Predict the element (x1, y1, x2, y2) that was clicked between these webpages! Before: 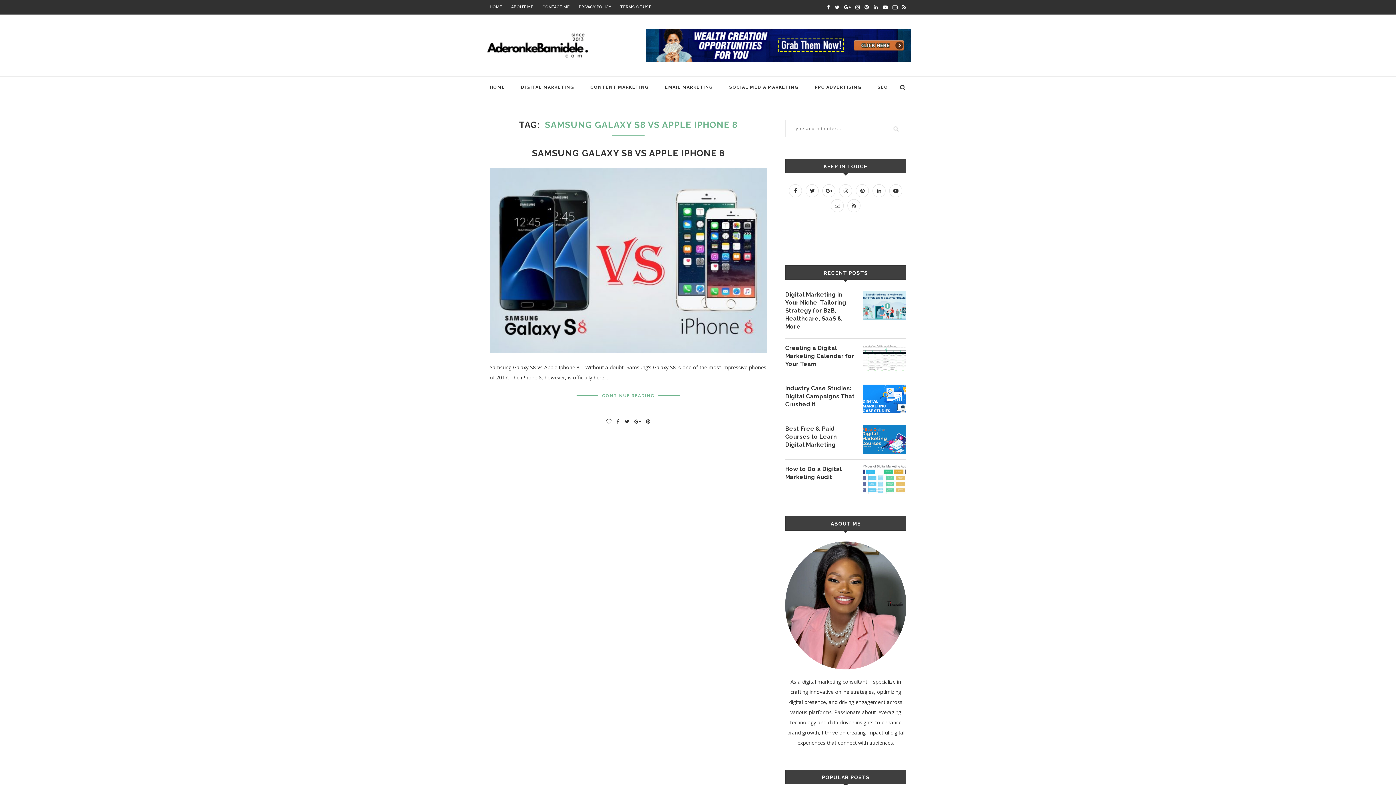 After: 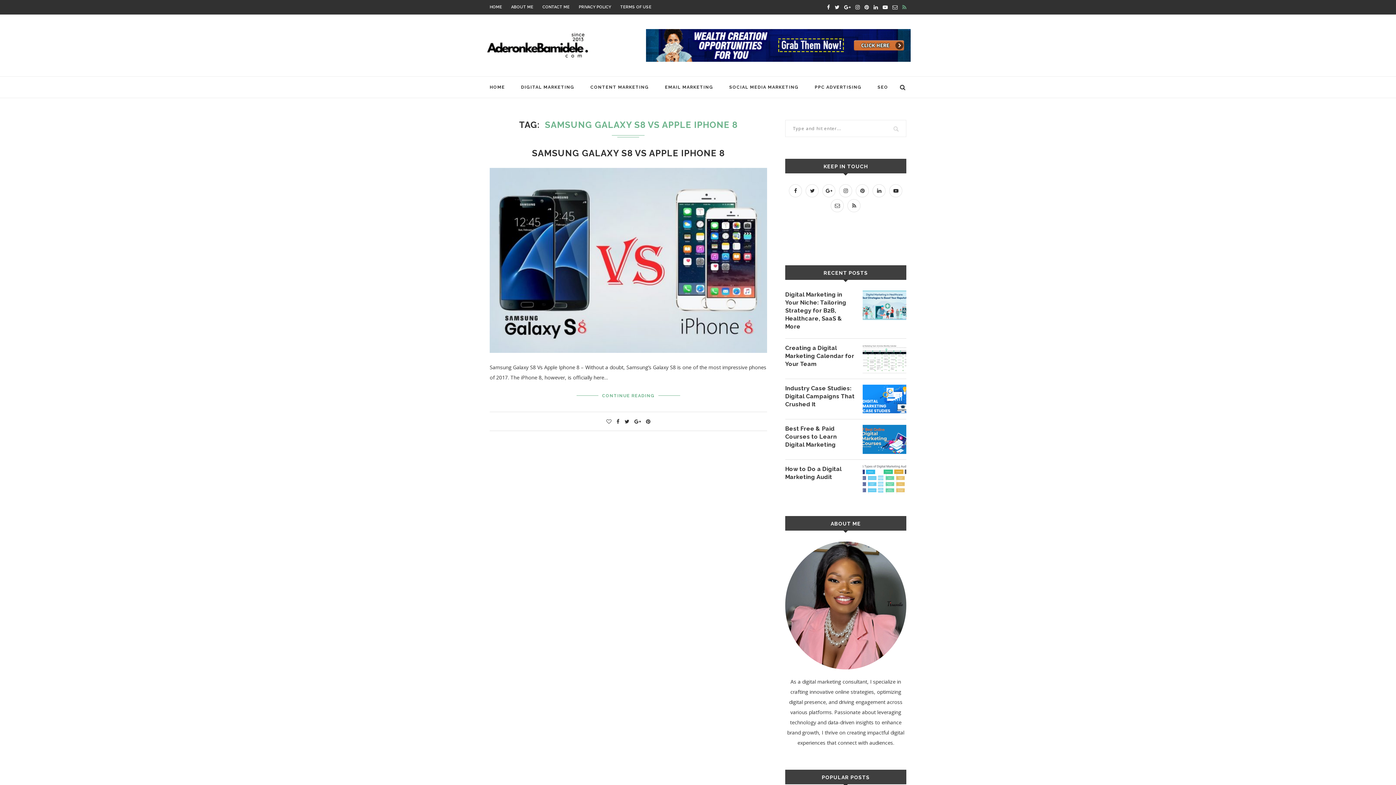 Action: bbox: (902, 0, 906, 14)